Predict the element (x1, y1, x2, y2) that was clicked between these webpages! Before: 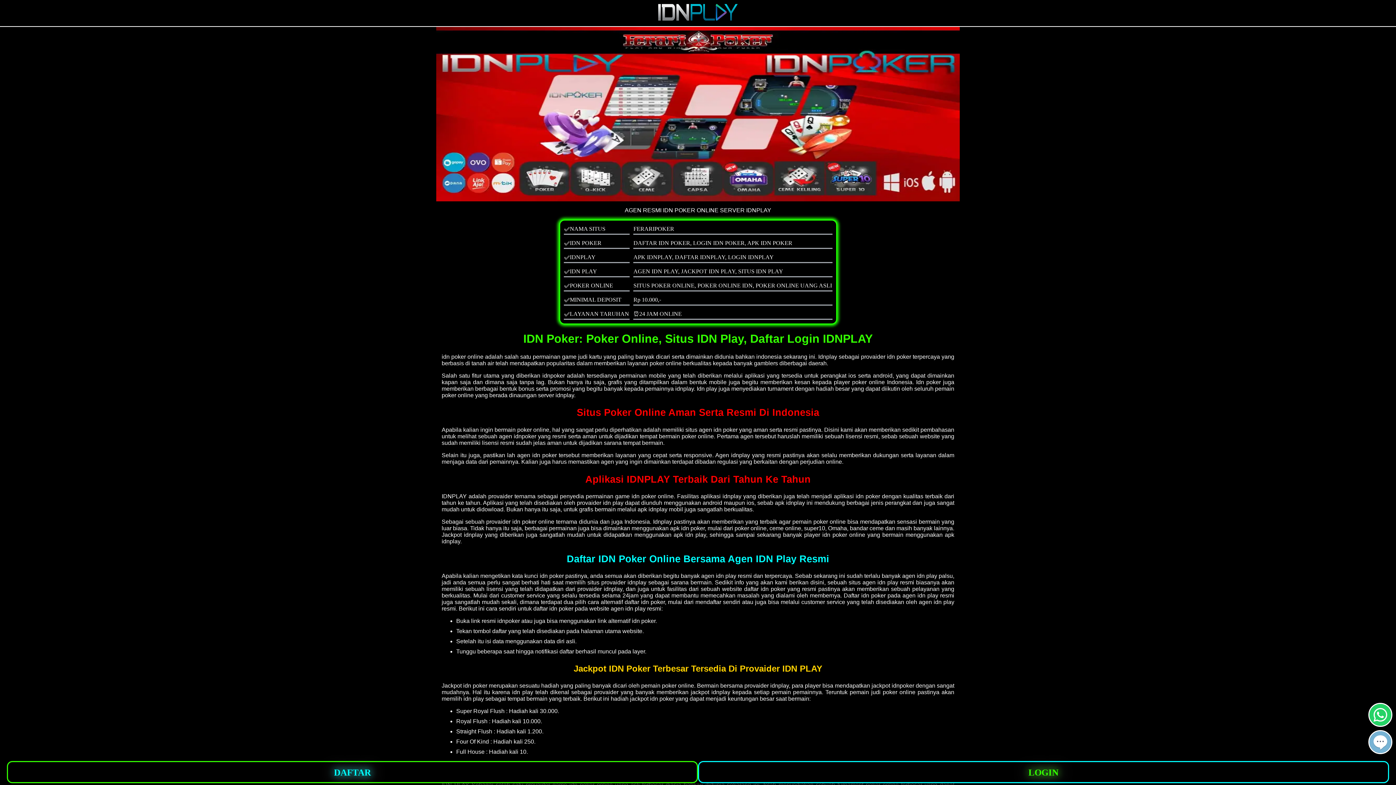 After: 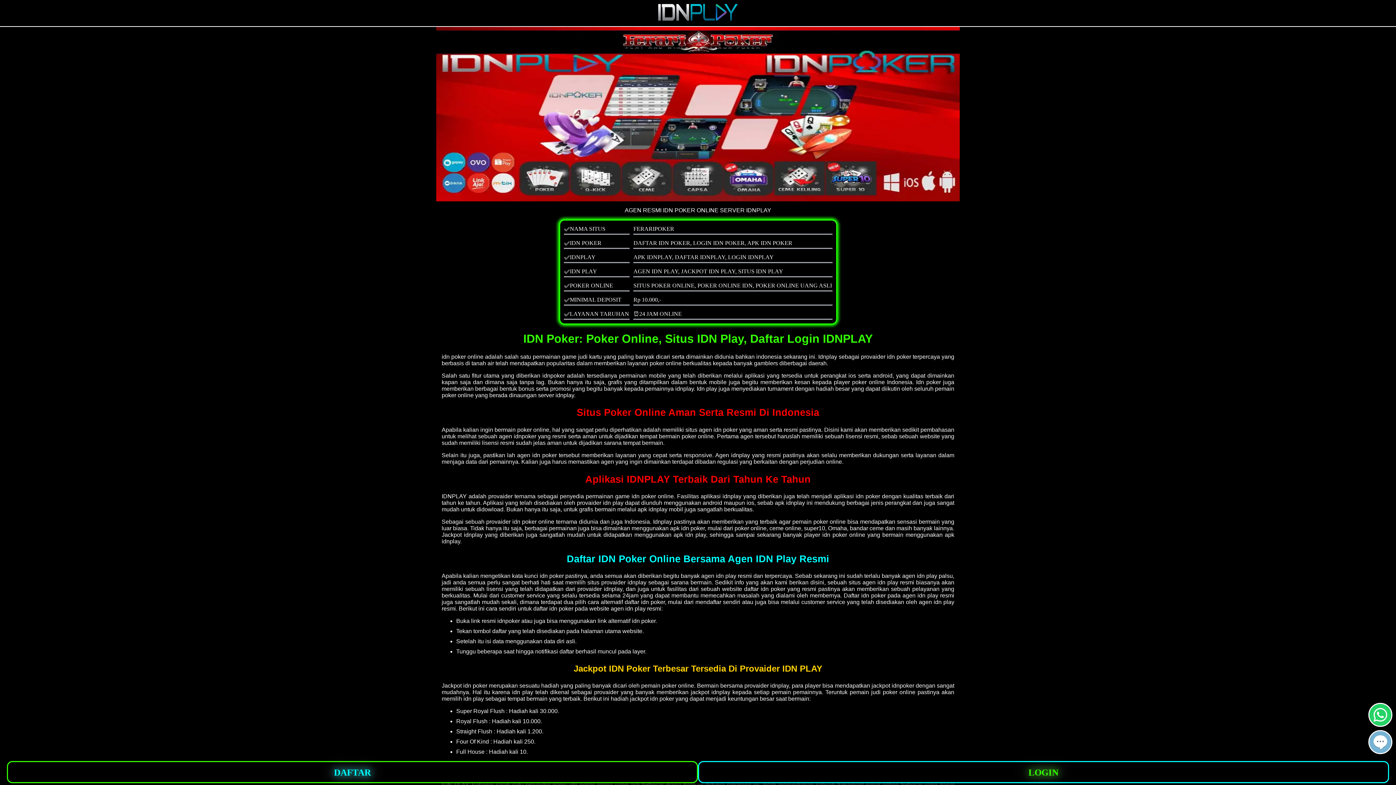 Action: bbox: (1369, 721, 1391, 727)